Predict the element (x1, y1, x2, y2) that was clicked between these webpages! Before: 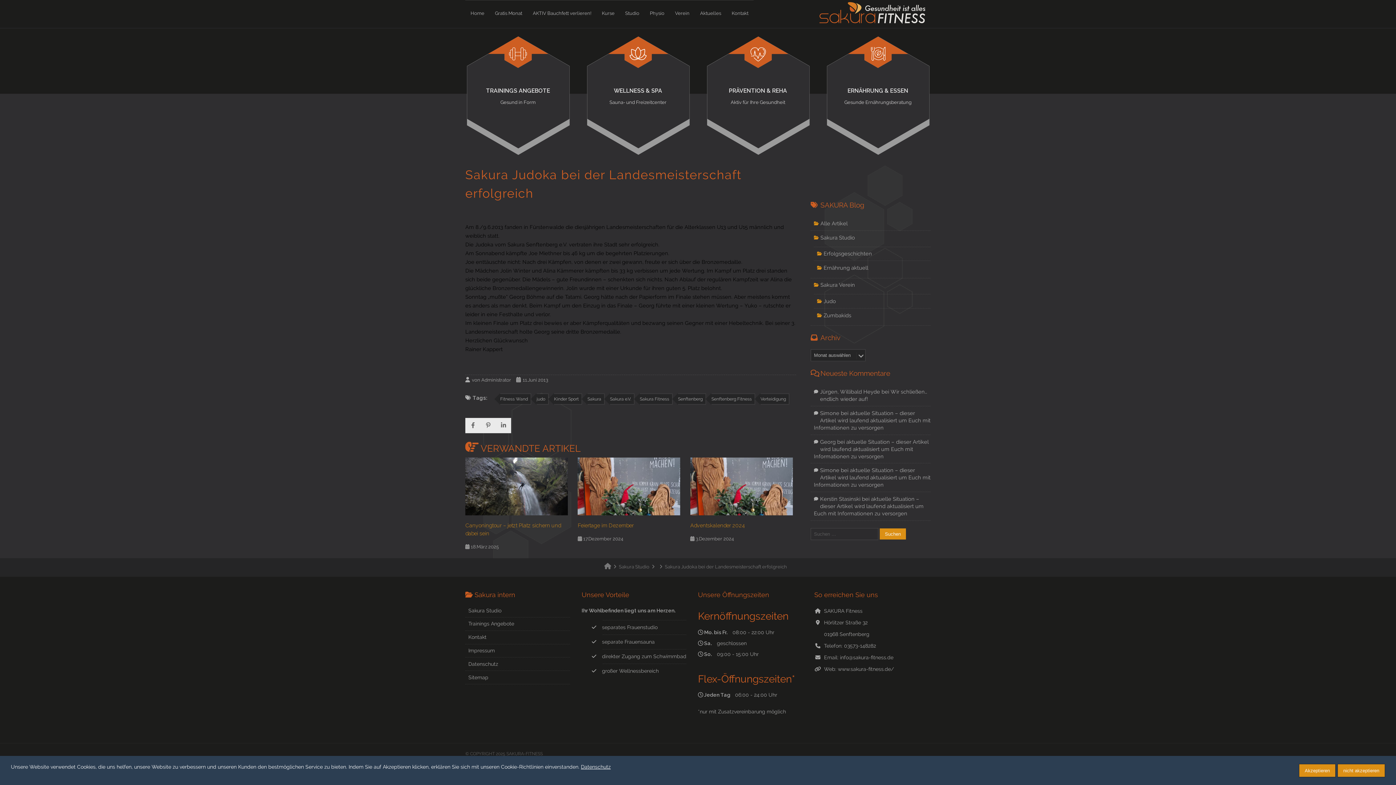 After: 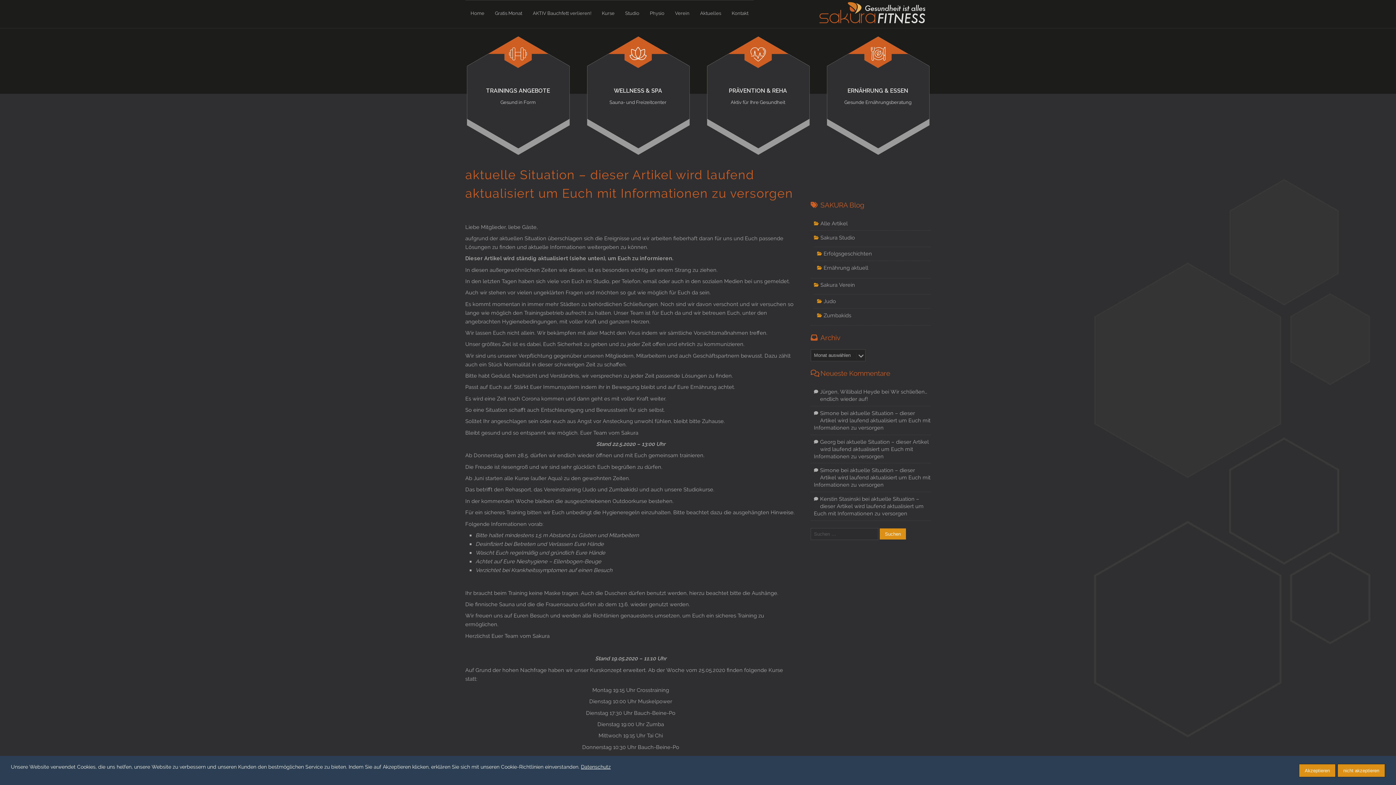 Action: bbox: (814, 438, 929, 459) label: aktuelle Situation – dieser Artikel wird laufend aktualisiert um Euch mit Informationen zu versorgen